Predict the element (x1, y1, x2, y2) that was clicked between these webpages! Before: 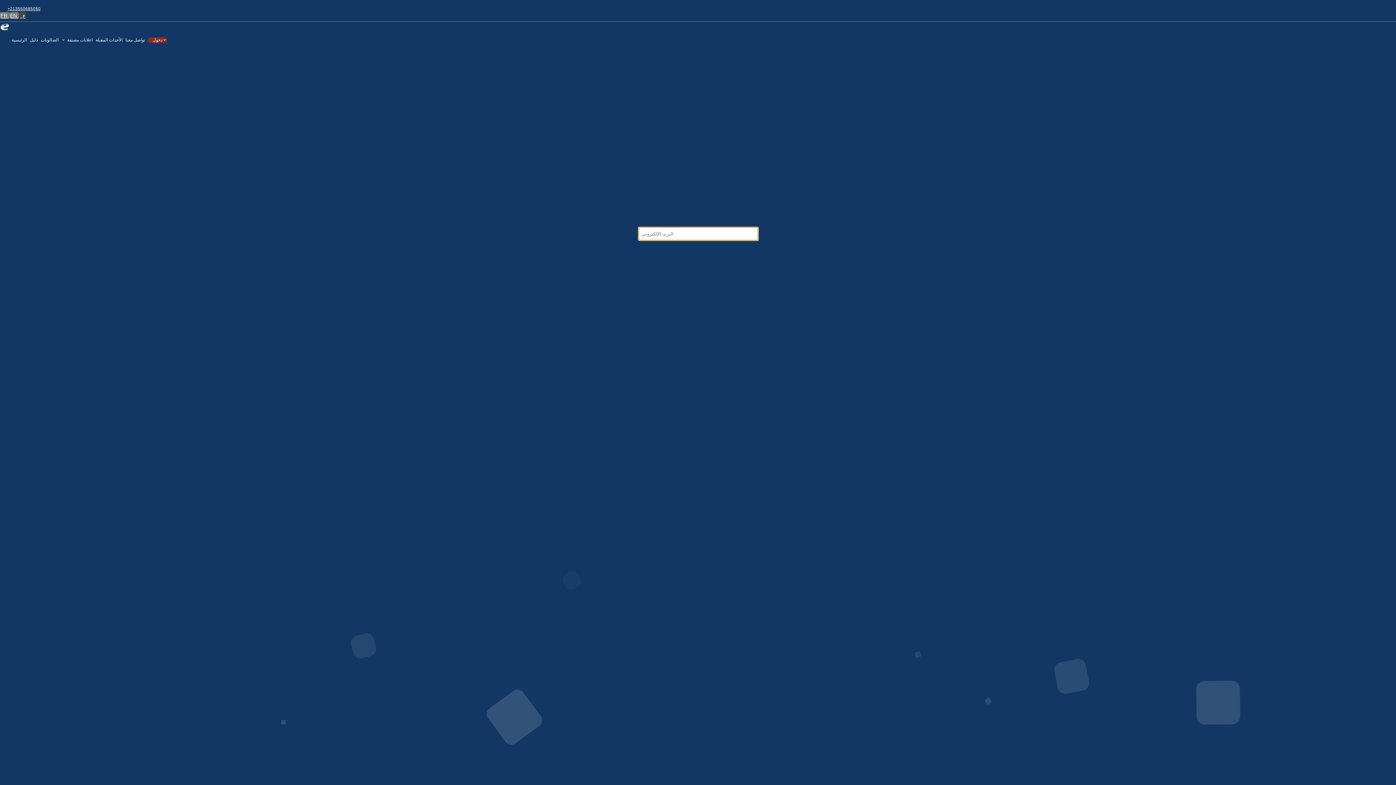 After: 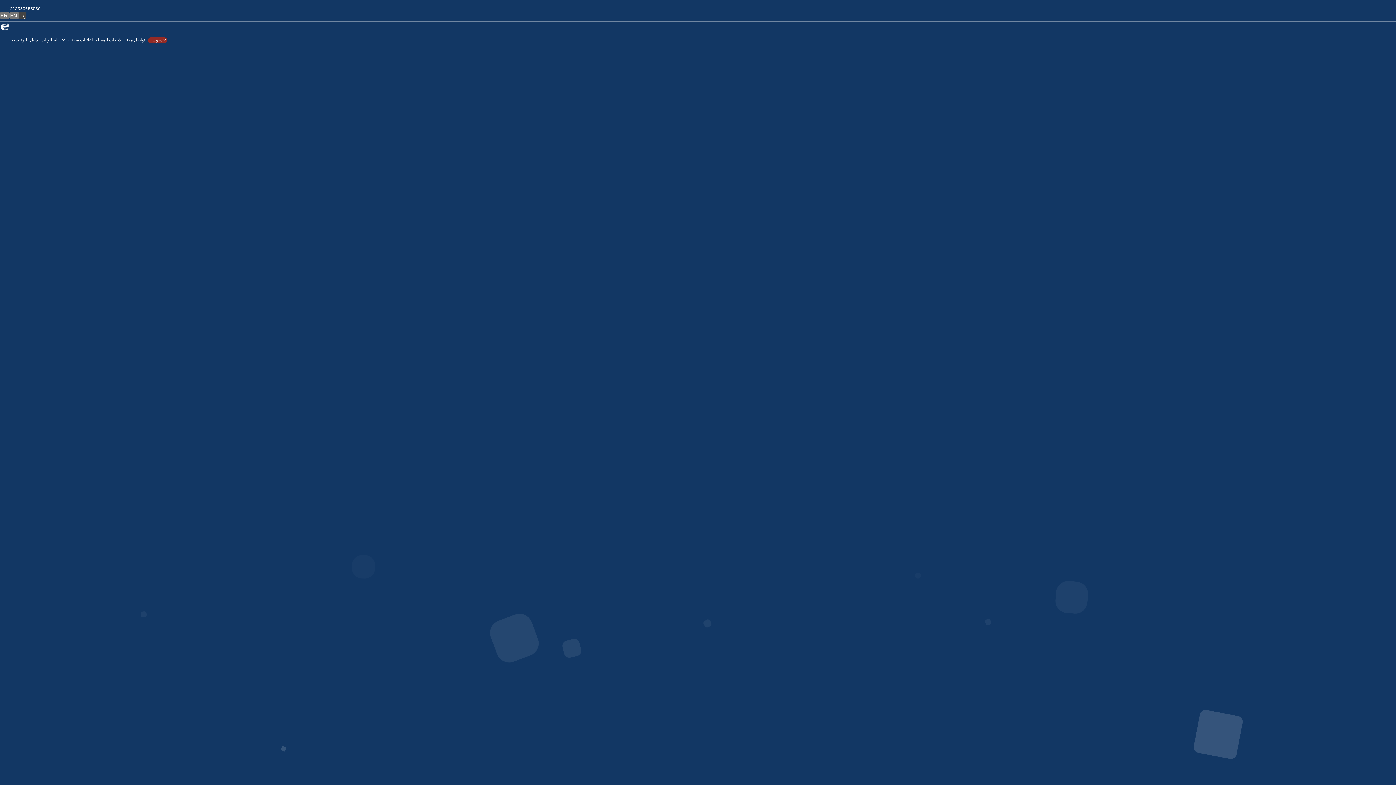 Action: label: +213550685050 bbox: (6, 6, 50, 14)